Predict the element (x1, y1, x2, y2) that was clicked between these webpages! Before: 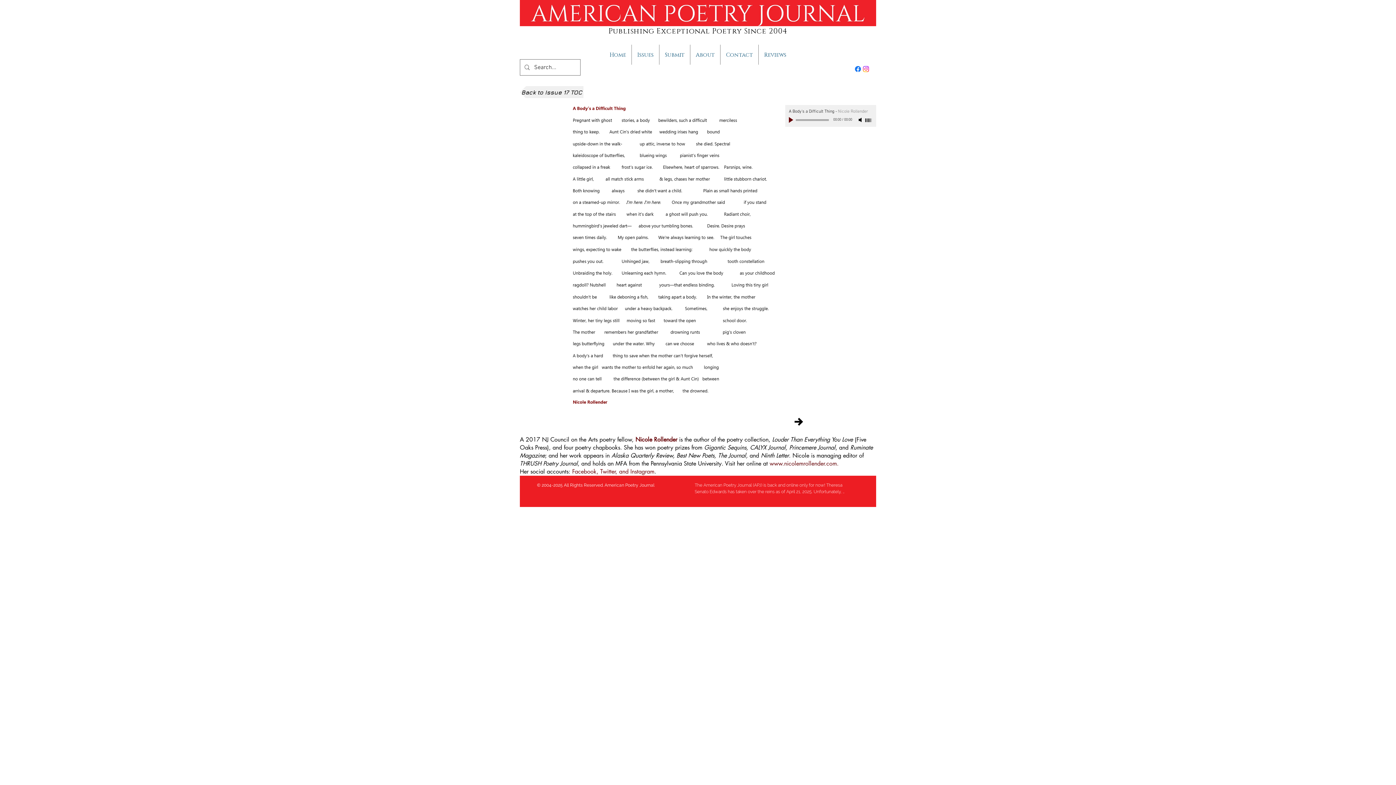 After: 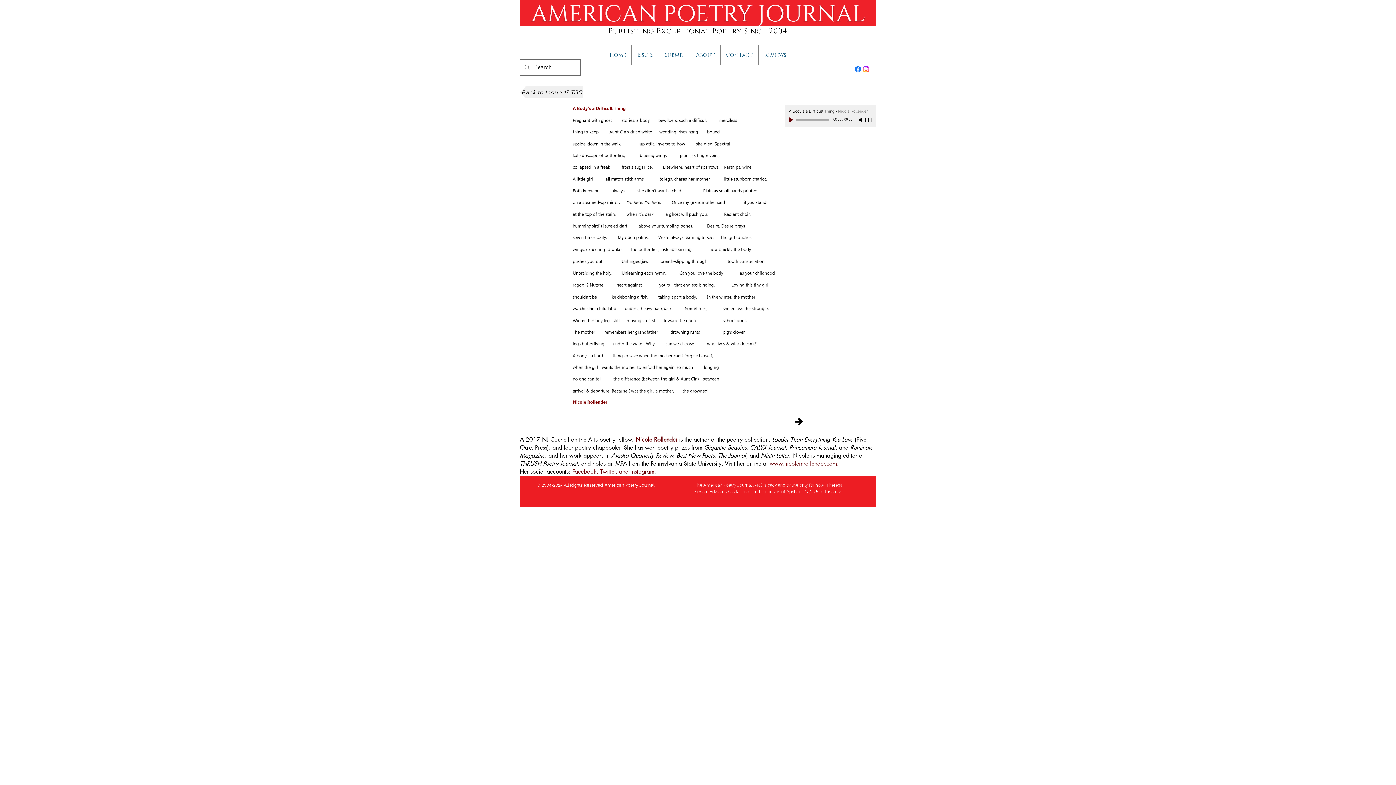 Action: bbox: (789, 117, 794, 122) label: Play